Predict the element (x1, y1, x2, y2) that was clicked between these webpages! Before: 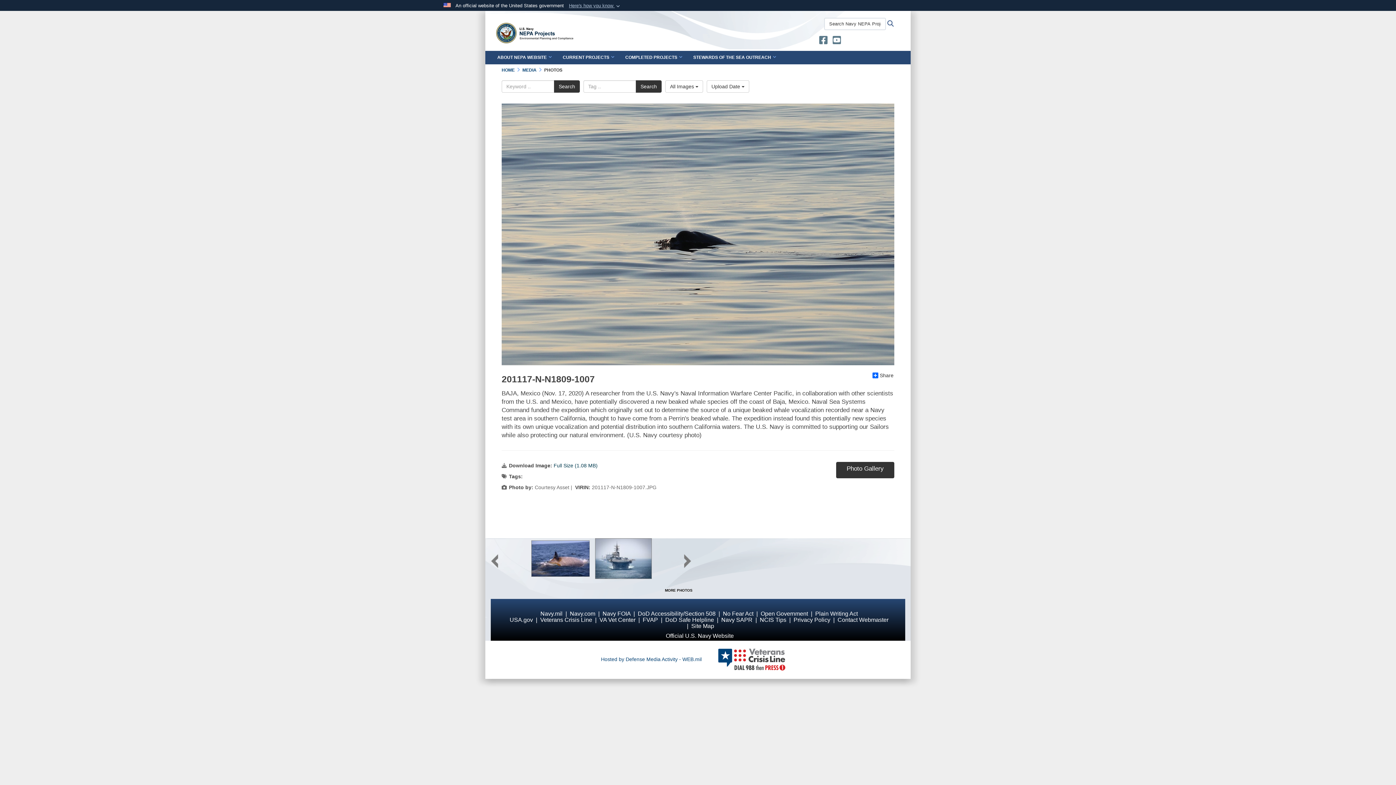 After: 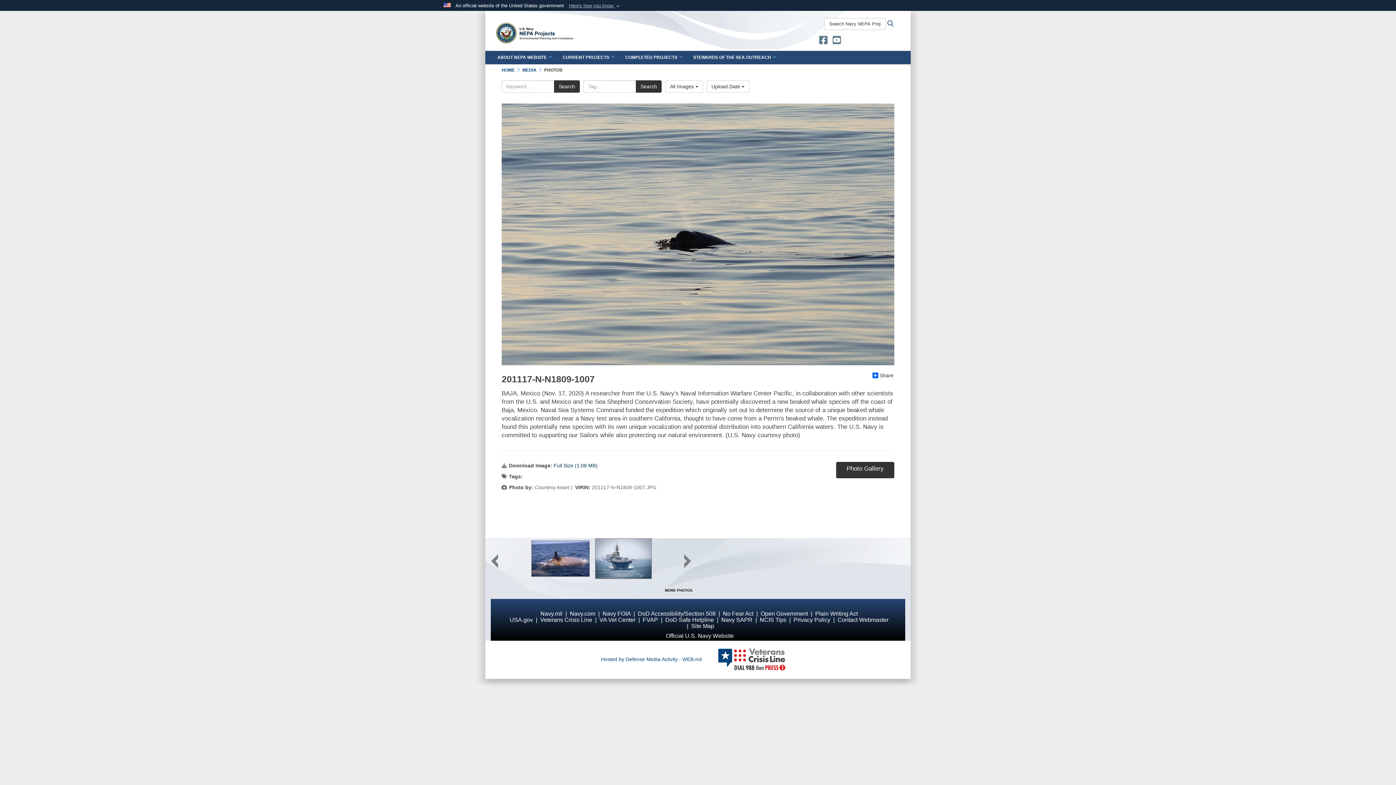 Action: bbox: (594, 538, 652, 579)